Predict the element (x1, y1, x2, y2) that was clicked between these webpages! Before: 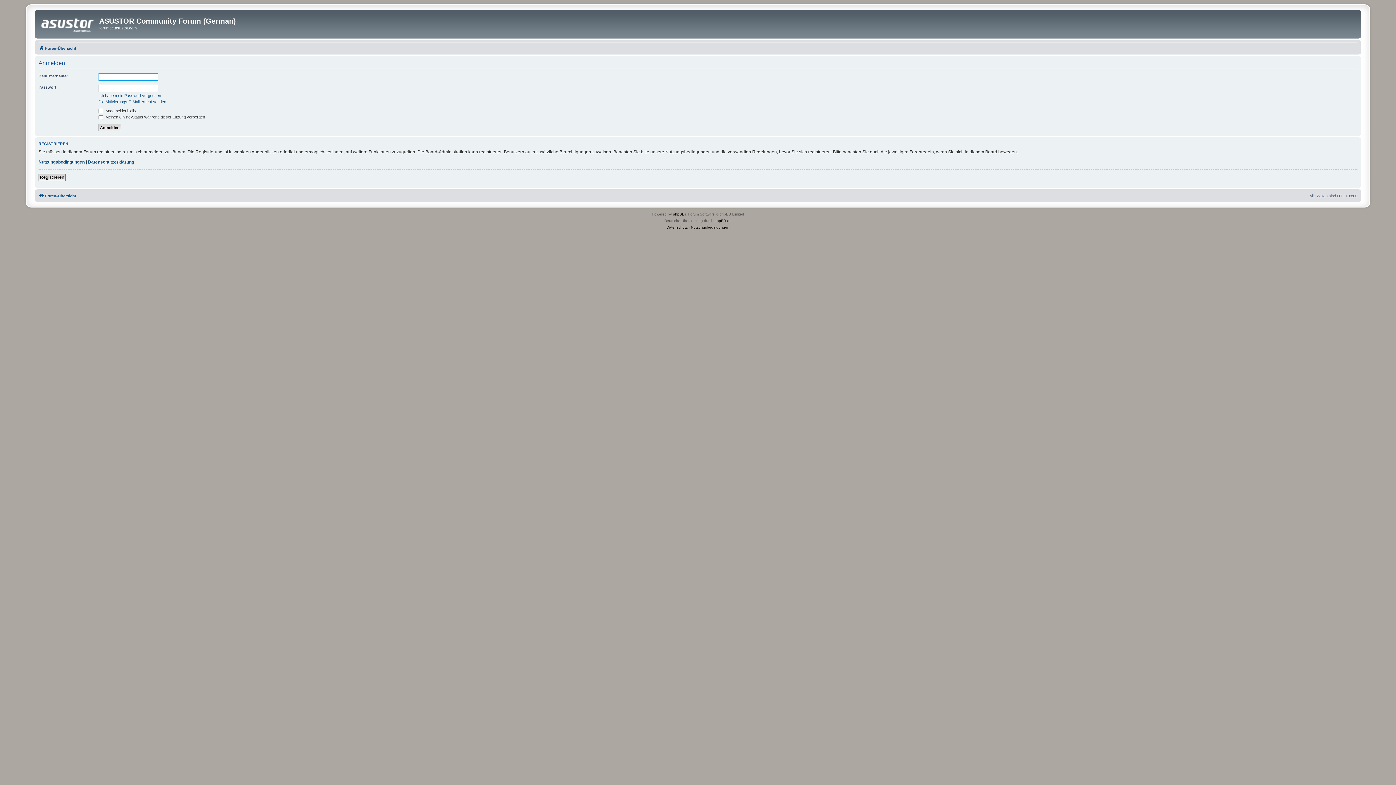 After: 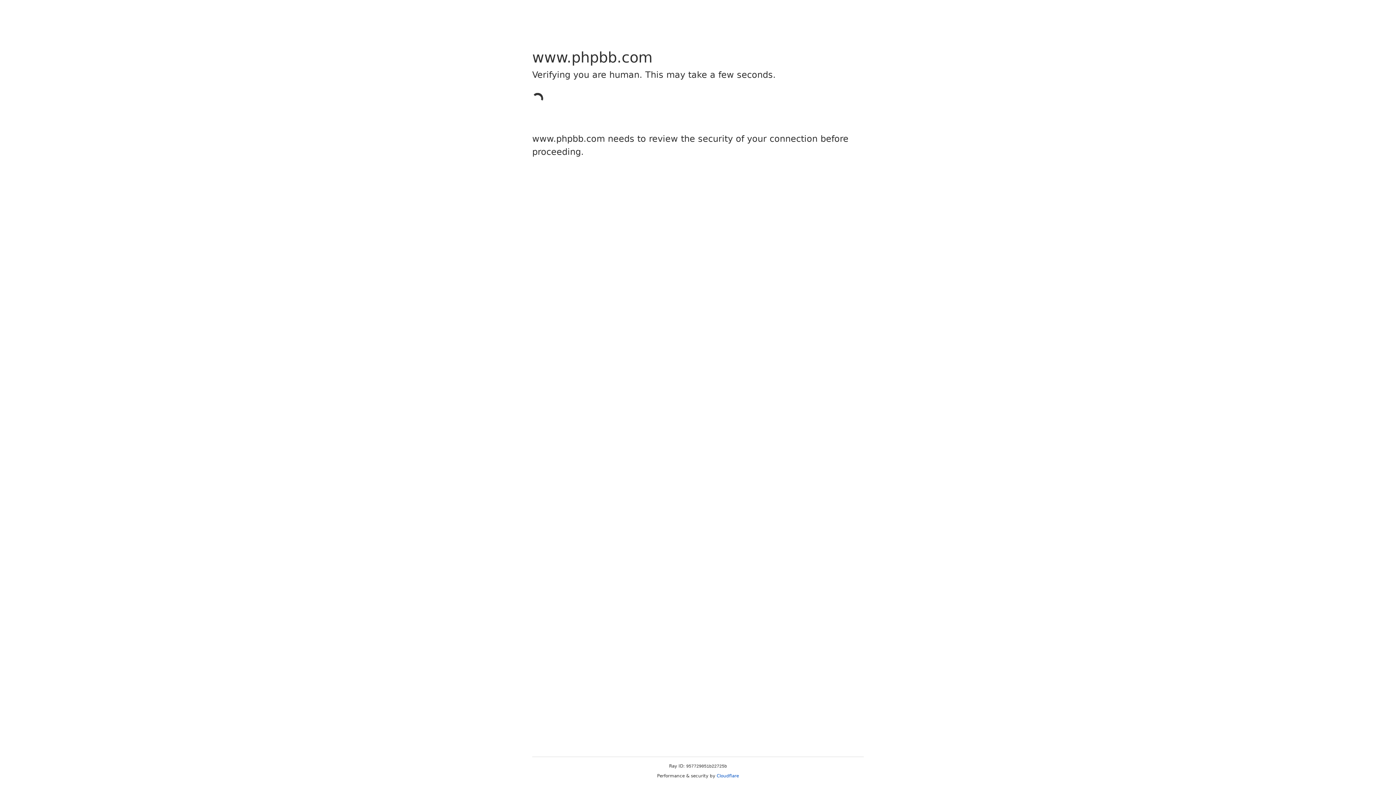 Action: label: phpBB bbox: (673, 211, 684, 217)